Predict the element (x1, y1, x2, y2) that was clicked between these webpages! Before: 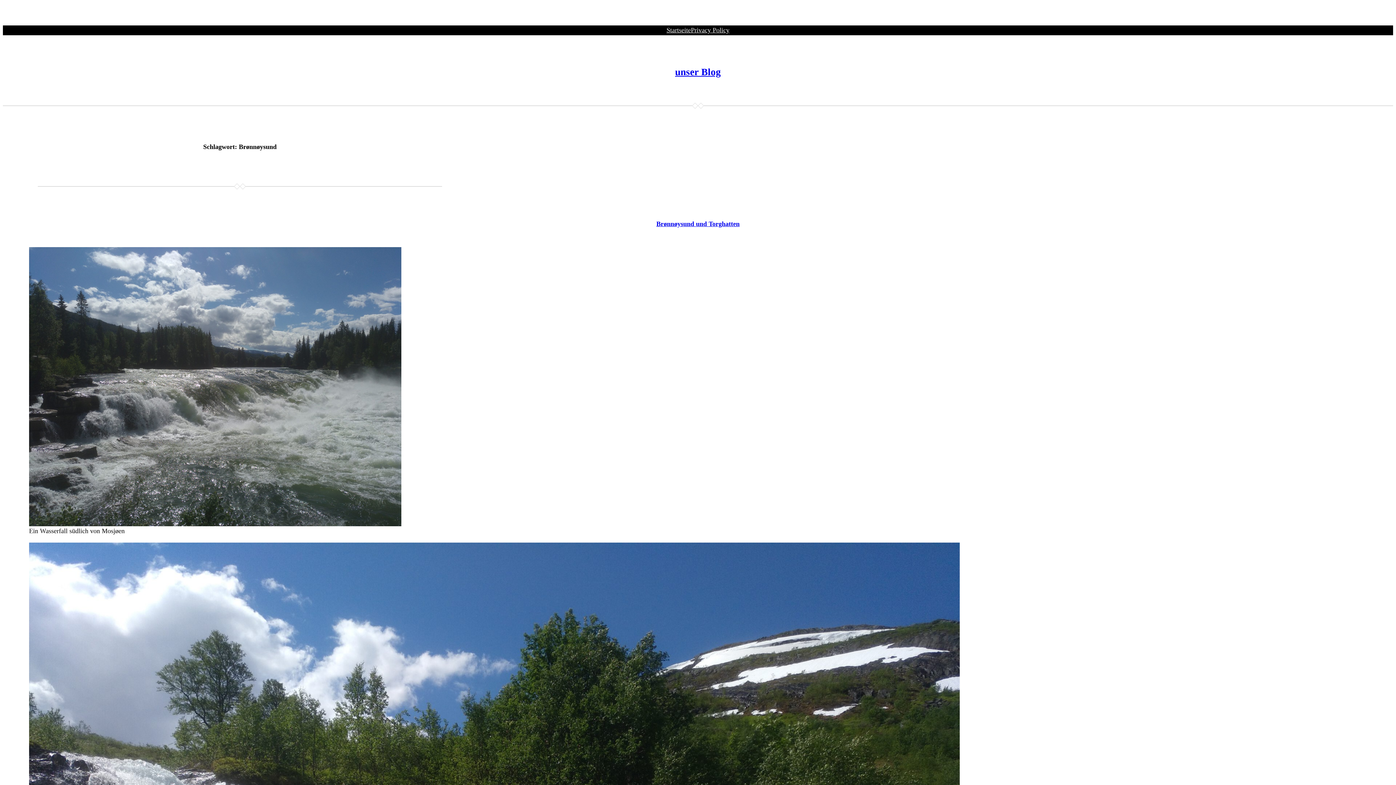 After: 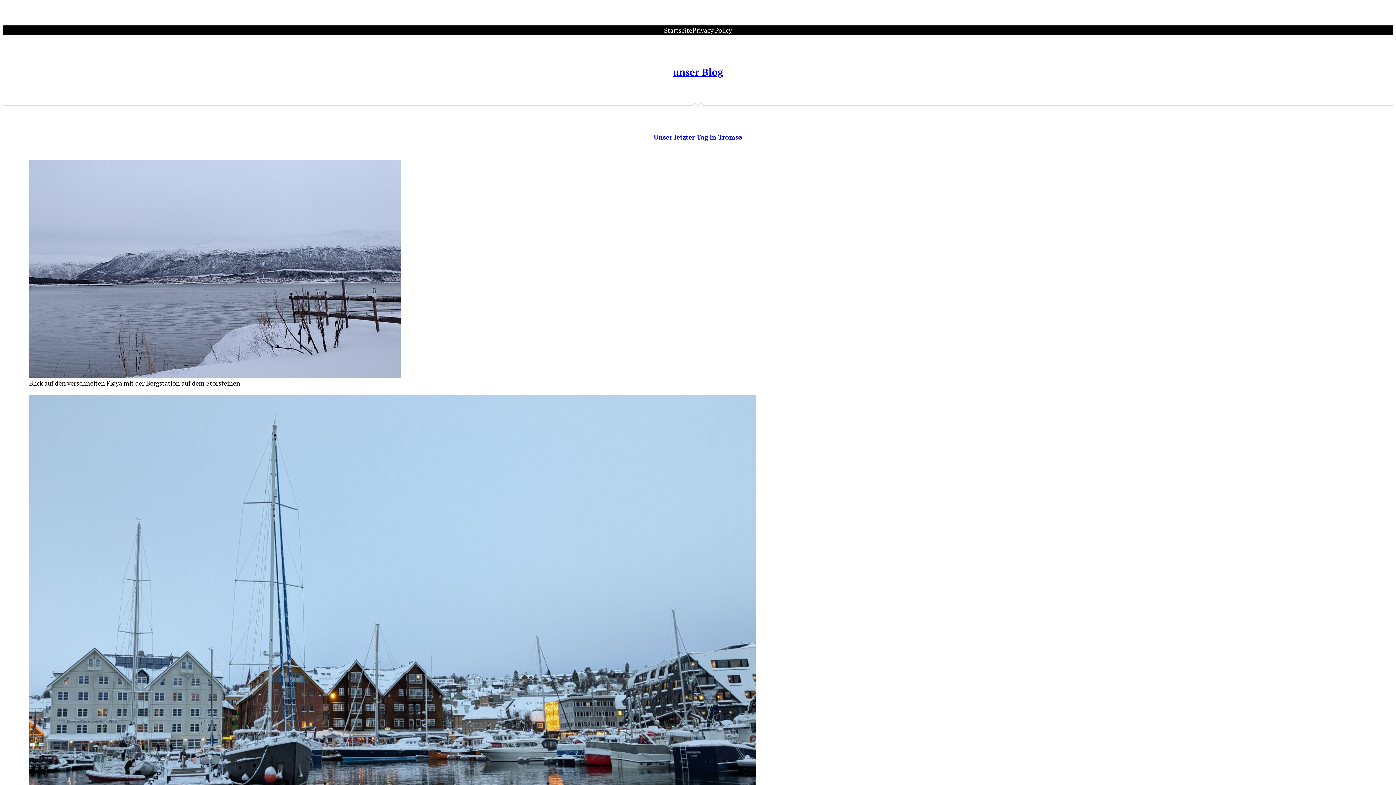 Action: bbox: (675, 66, 721, 77) label: unser Blog